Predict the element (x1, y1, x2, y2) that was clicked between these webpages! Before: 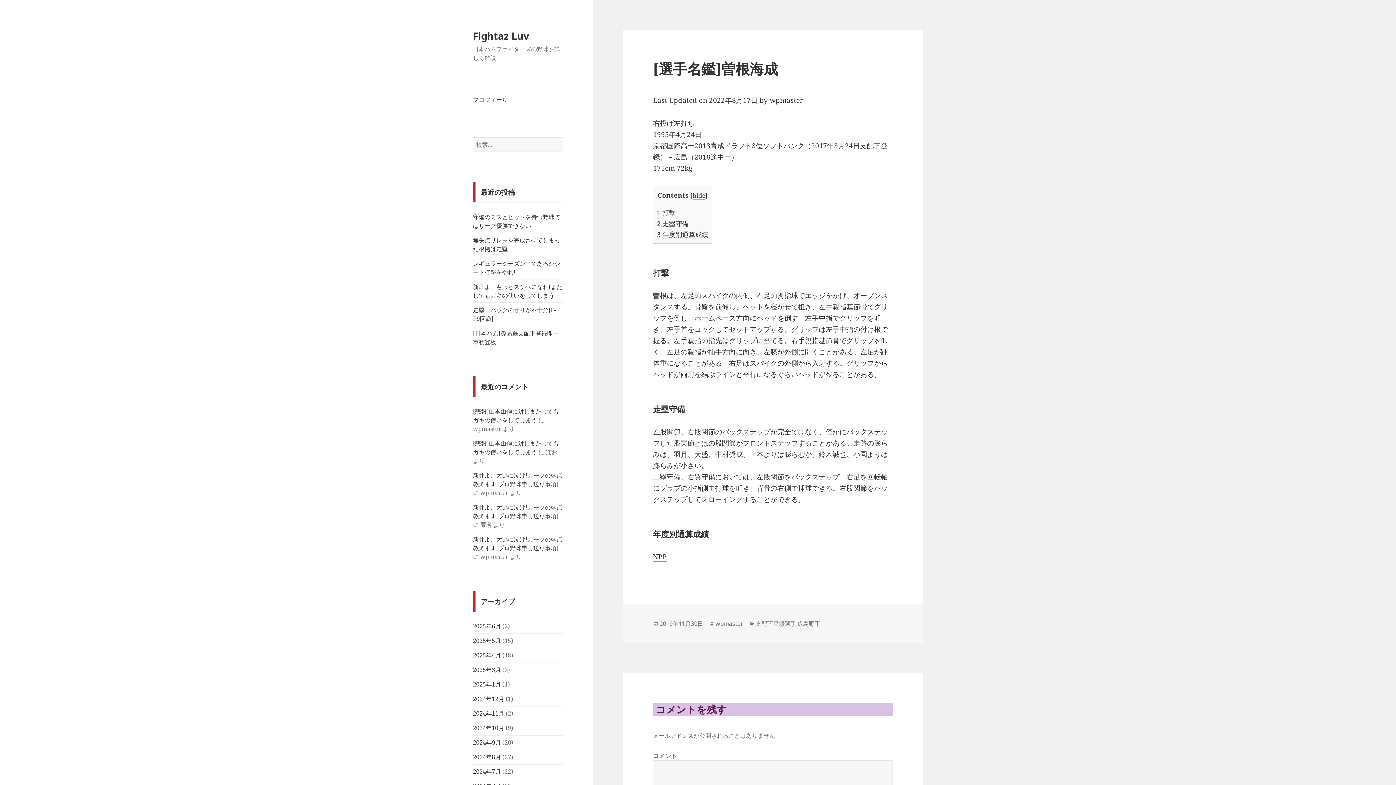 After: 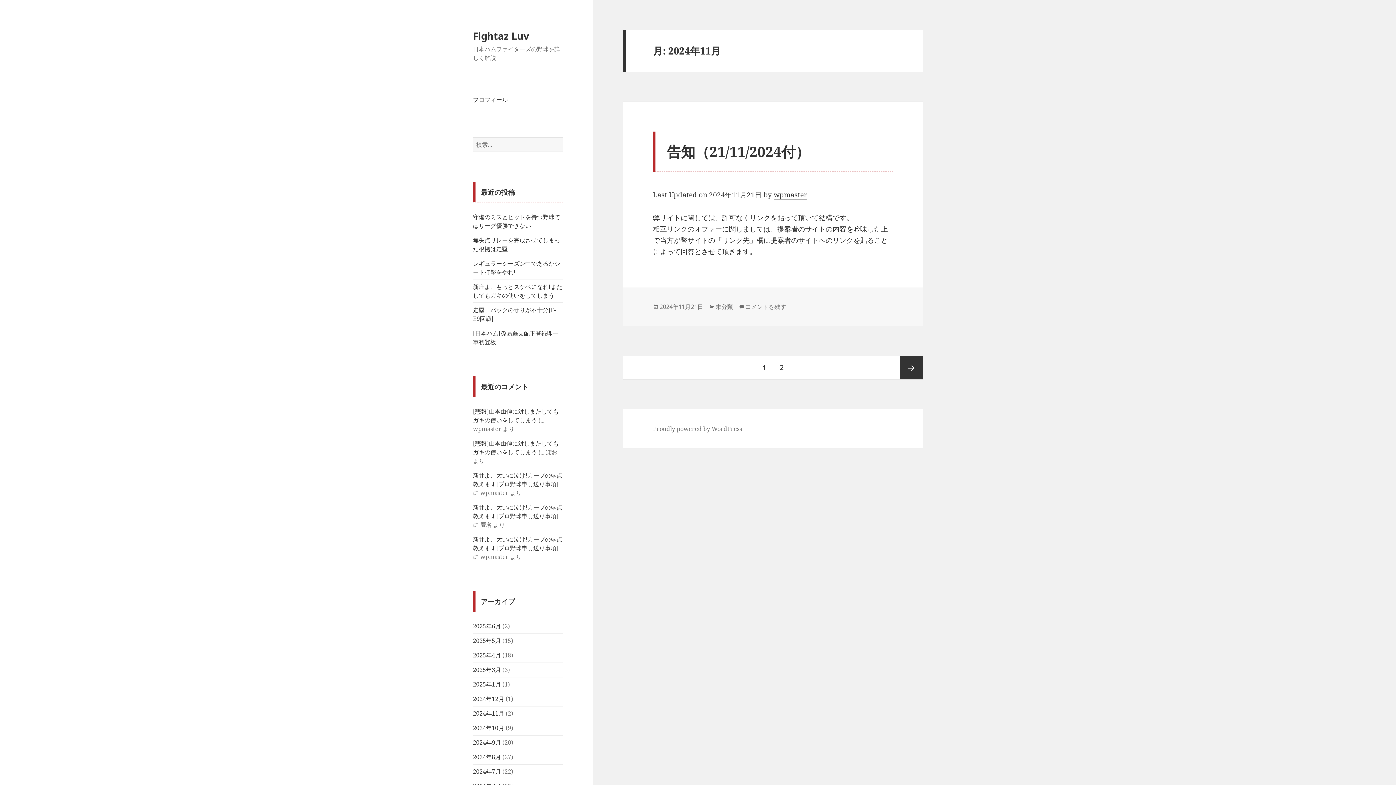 Action: bbox: (473, 709, 504, 717) label: 2024年11月